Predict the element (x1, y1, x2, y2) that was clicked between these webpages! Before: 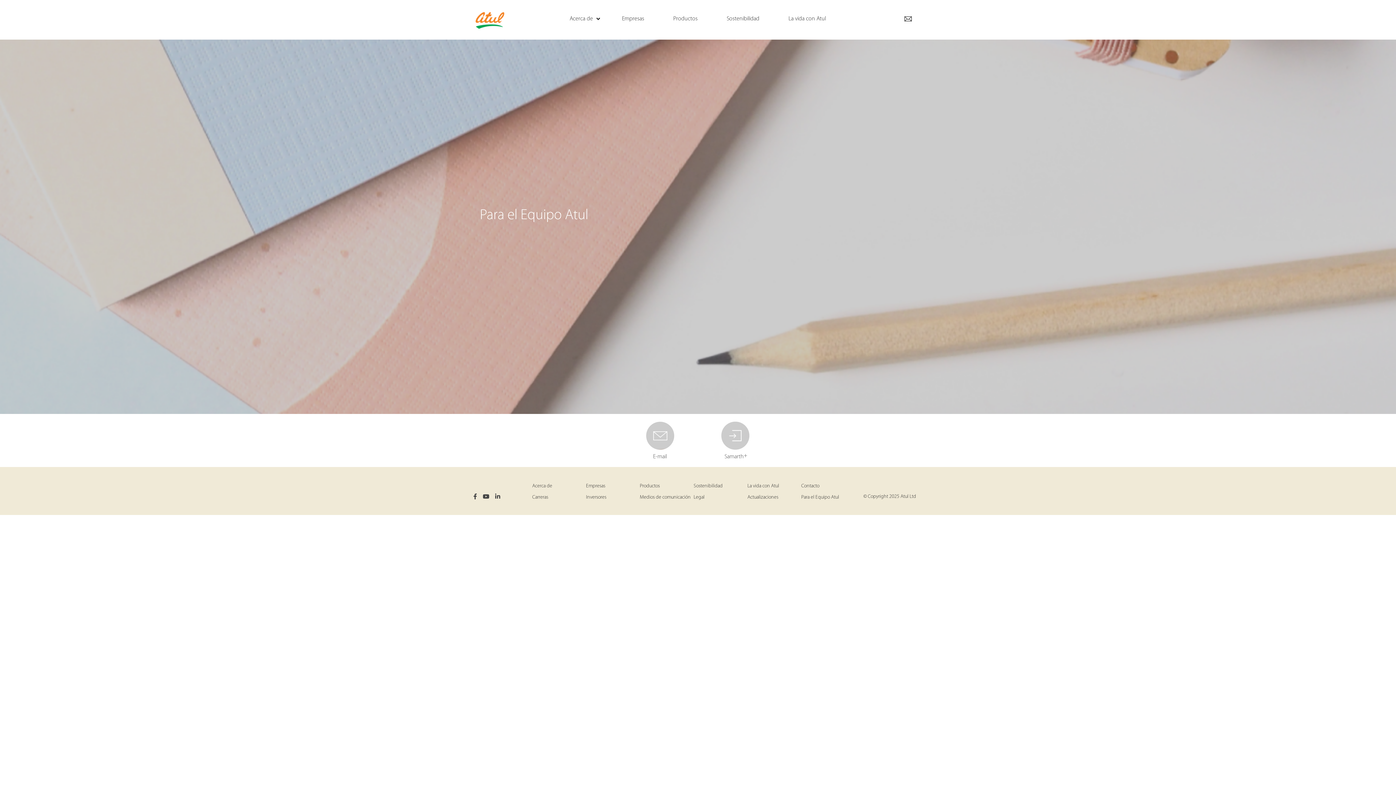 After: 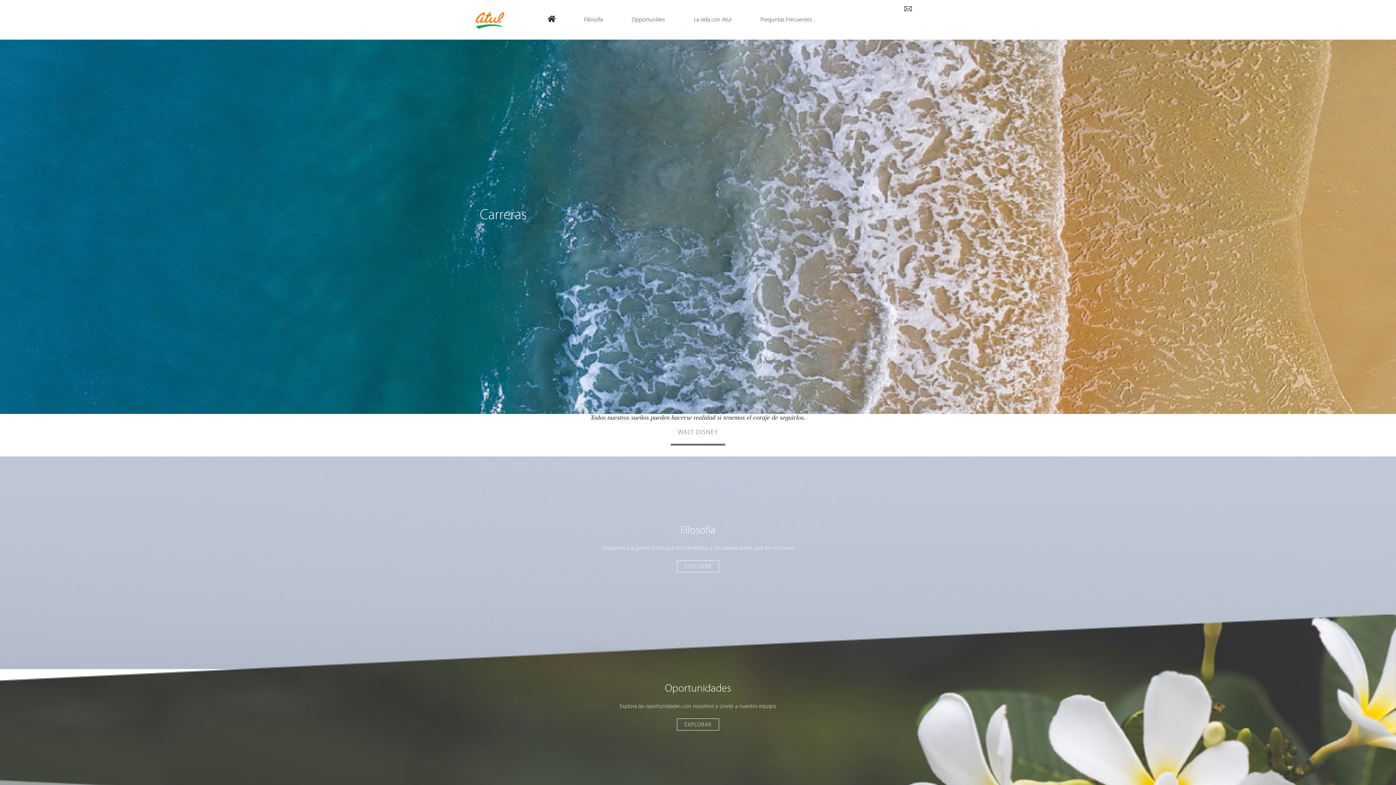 Action: label: Carreras bbox: (532, 495, 548, 500)